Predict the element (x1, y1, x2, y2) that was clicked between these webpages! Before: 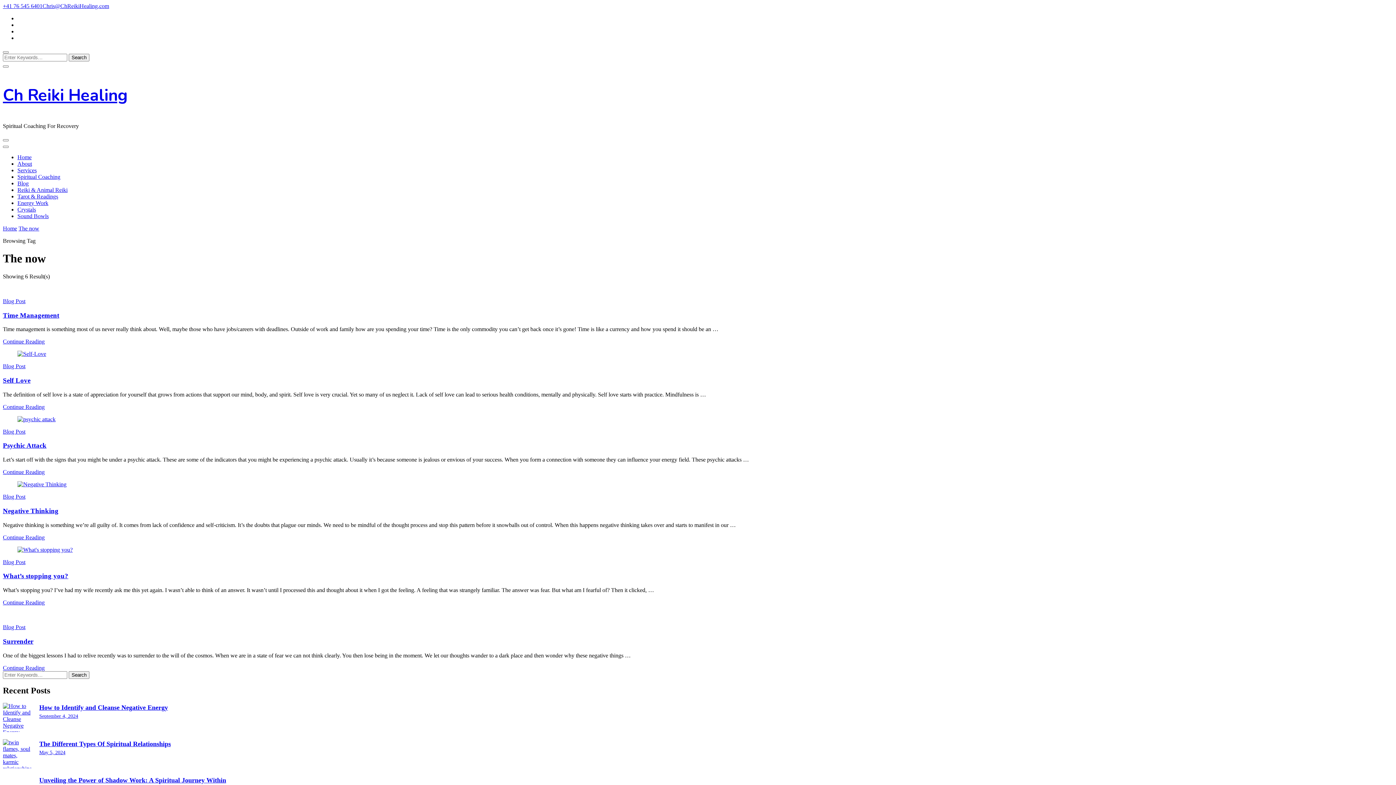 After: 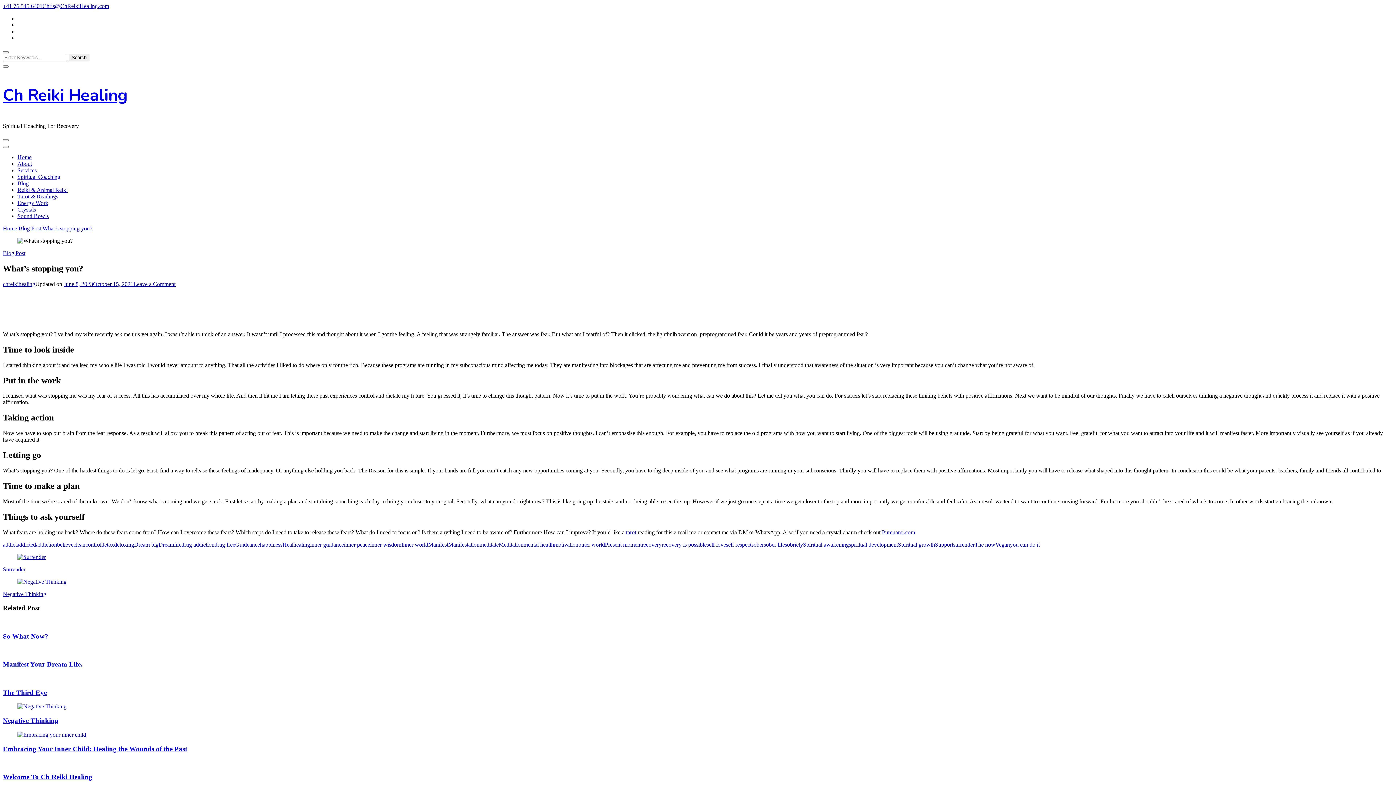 Action: label: Continue Reading bbox: (2, 599, 44, 605)